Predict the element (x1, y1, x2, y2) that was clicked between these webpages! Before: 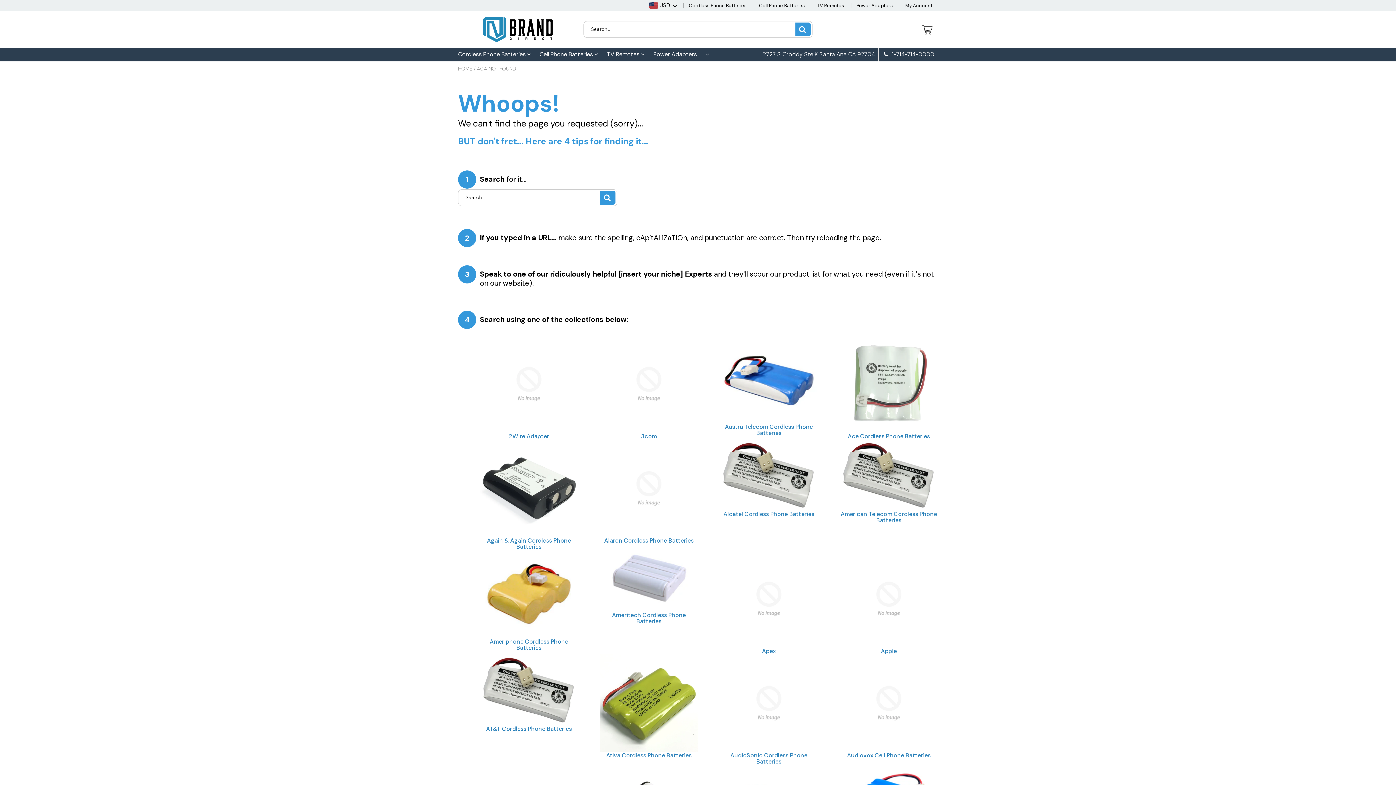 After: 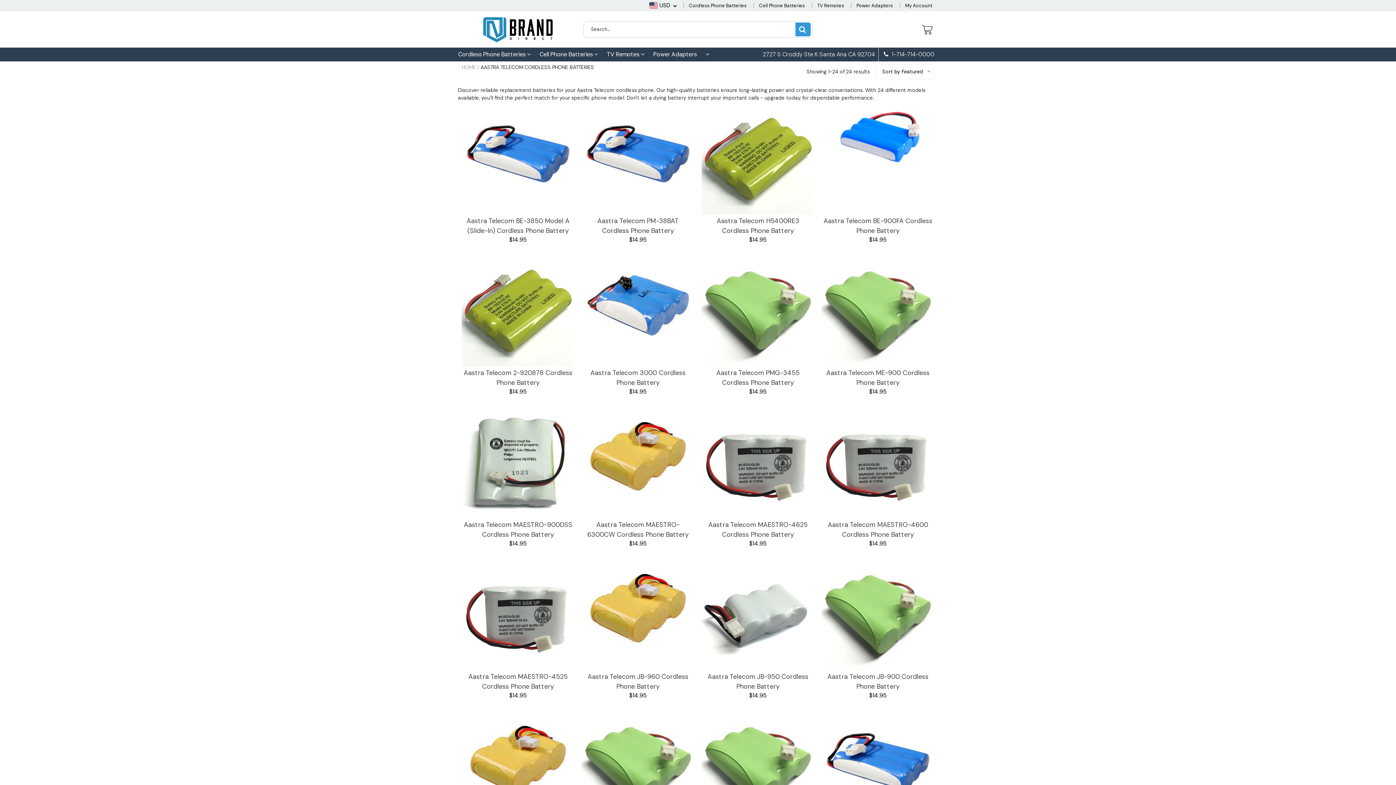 Action: label: Aastra Telecom Cordless Phone Batteries bbox: (720, 423, 818, 436)